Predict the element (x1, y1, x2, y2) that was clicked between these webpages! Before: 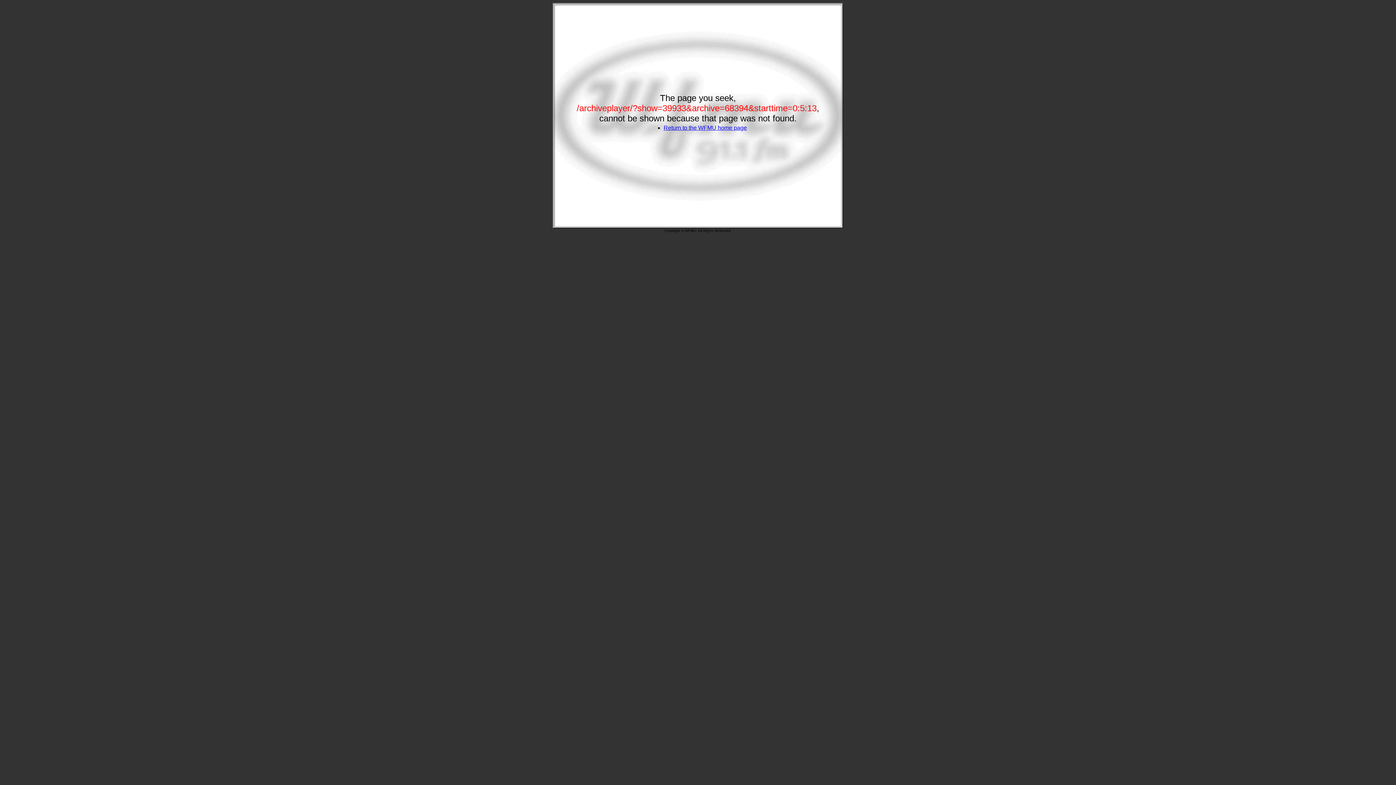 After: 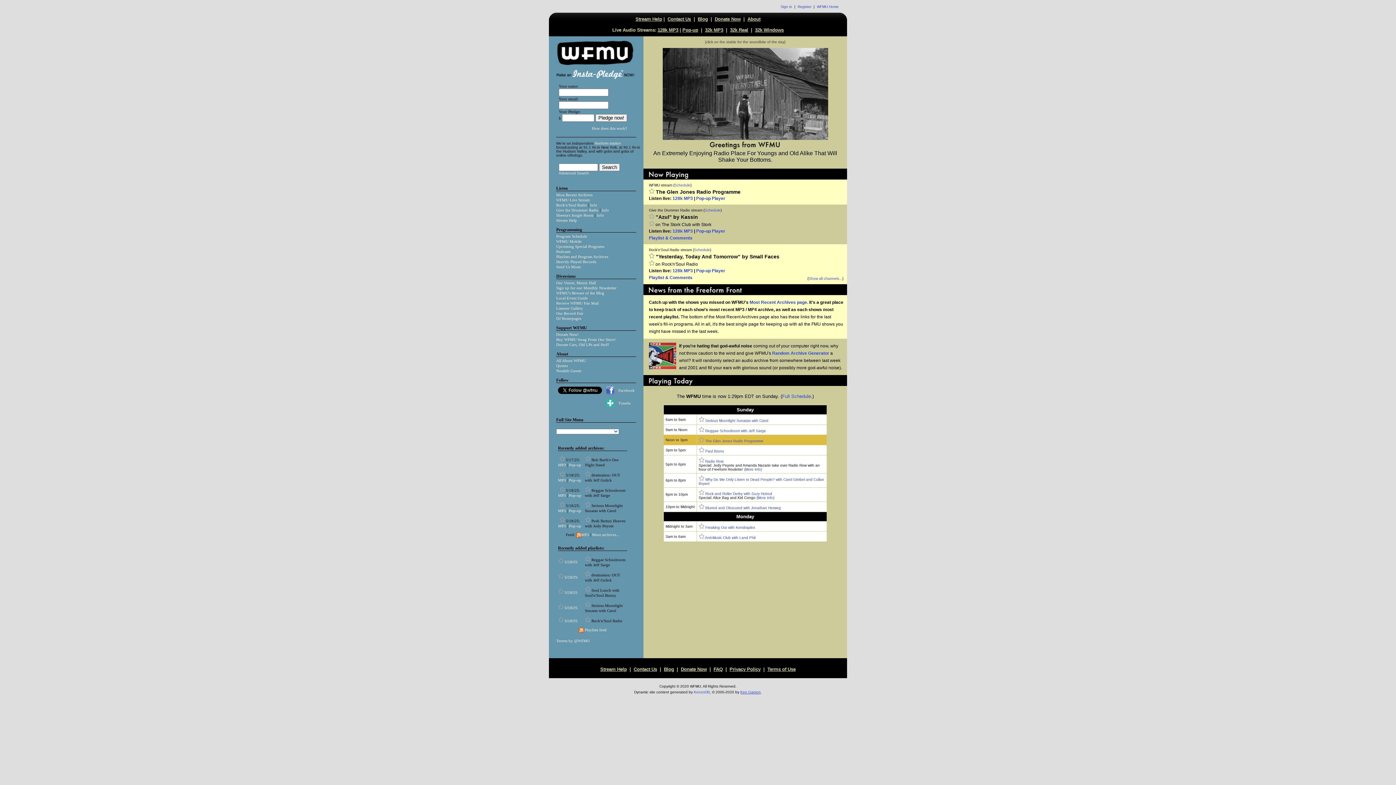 Action: label: Return to the WFMU home page bbox: (663, 124, 747, 130)